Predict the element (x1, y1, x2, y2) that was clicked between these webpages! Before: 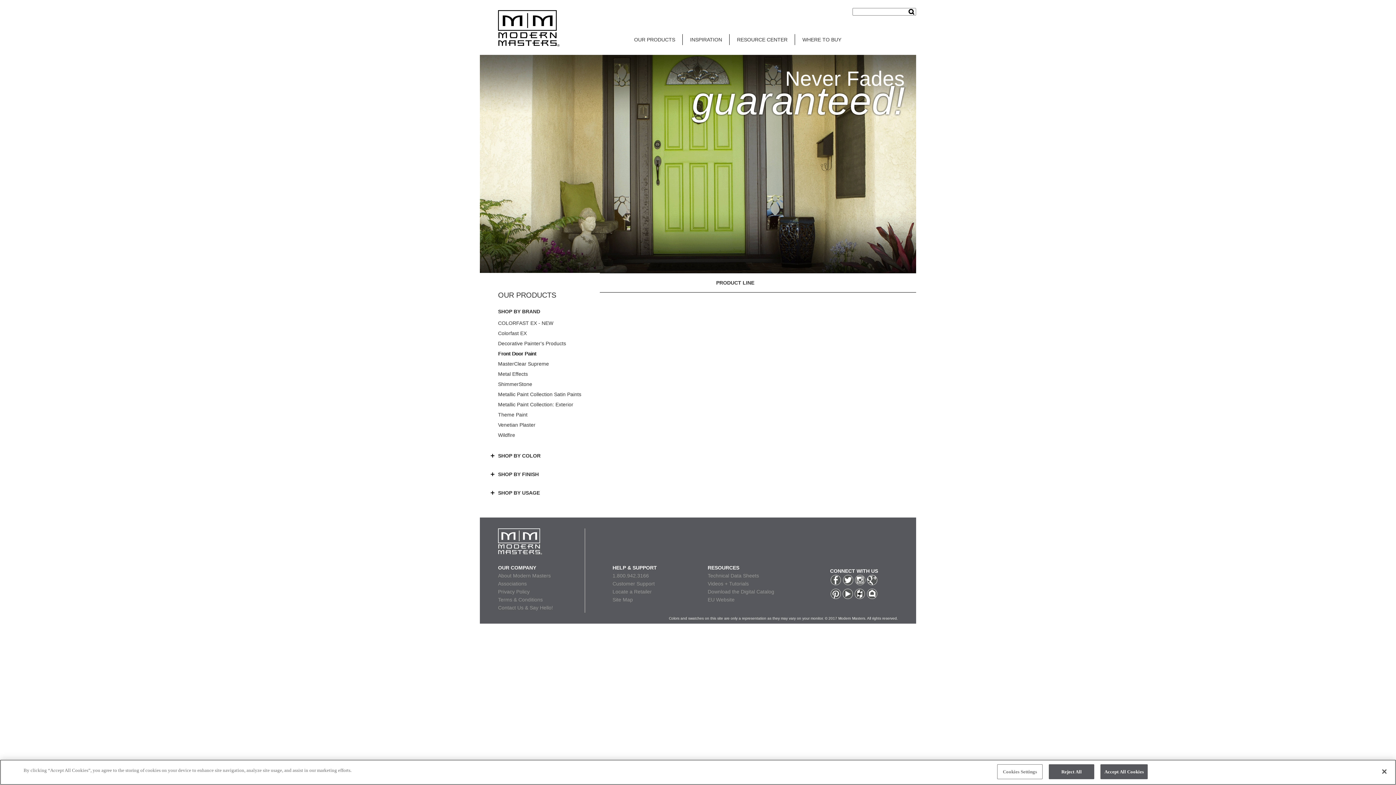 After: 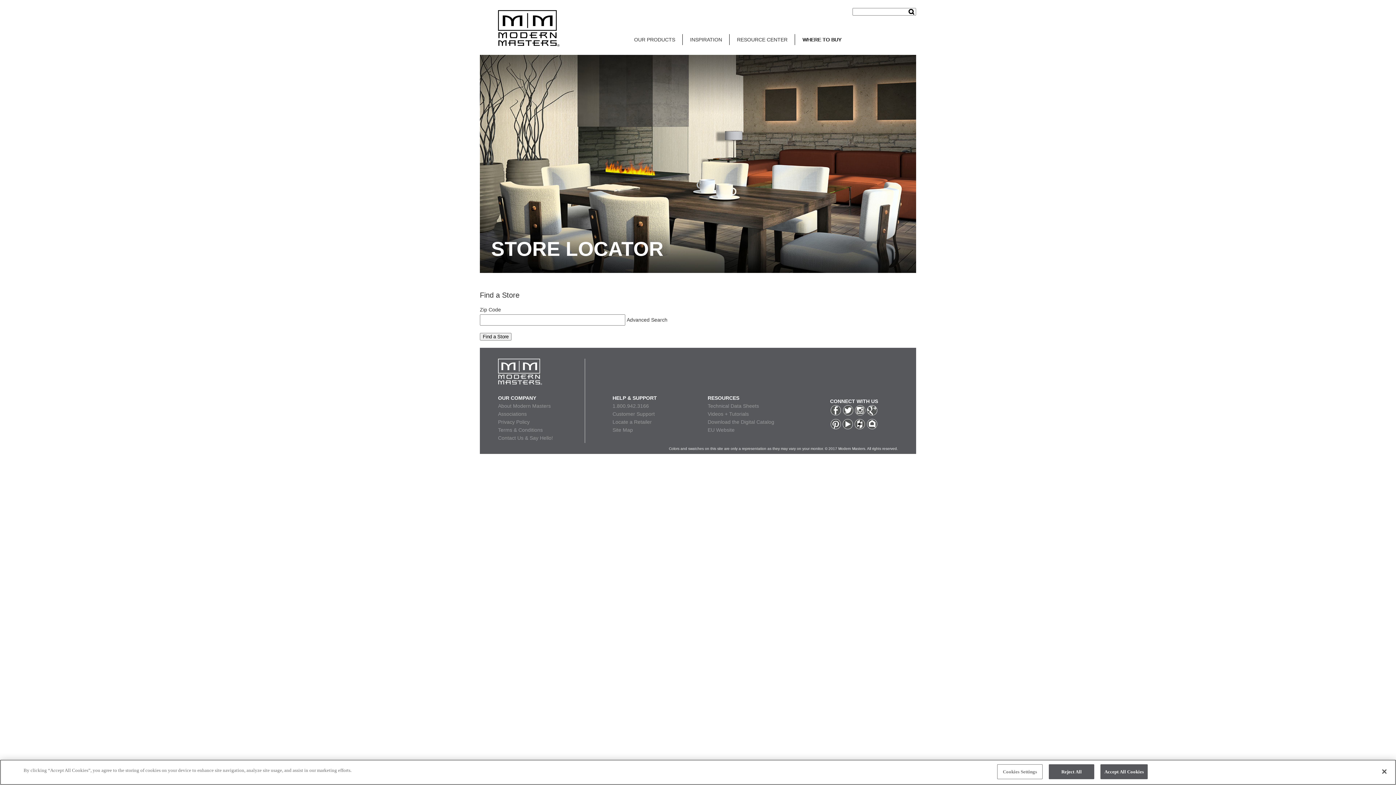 Action: label: WHERE TO BUY bbox: (795, 34, 848, 45)